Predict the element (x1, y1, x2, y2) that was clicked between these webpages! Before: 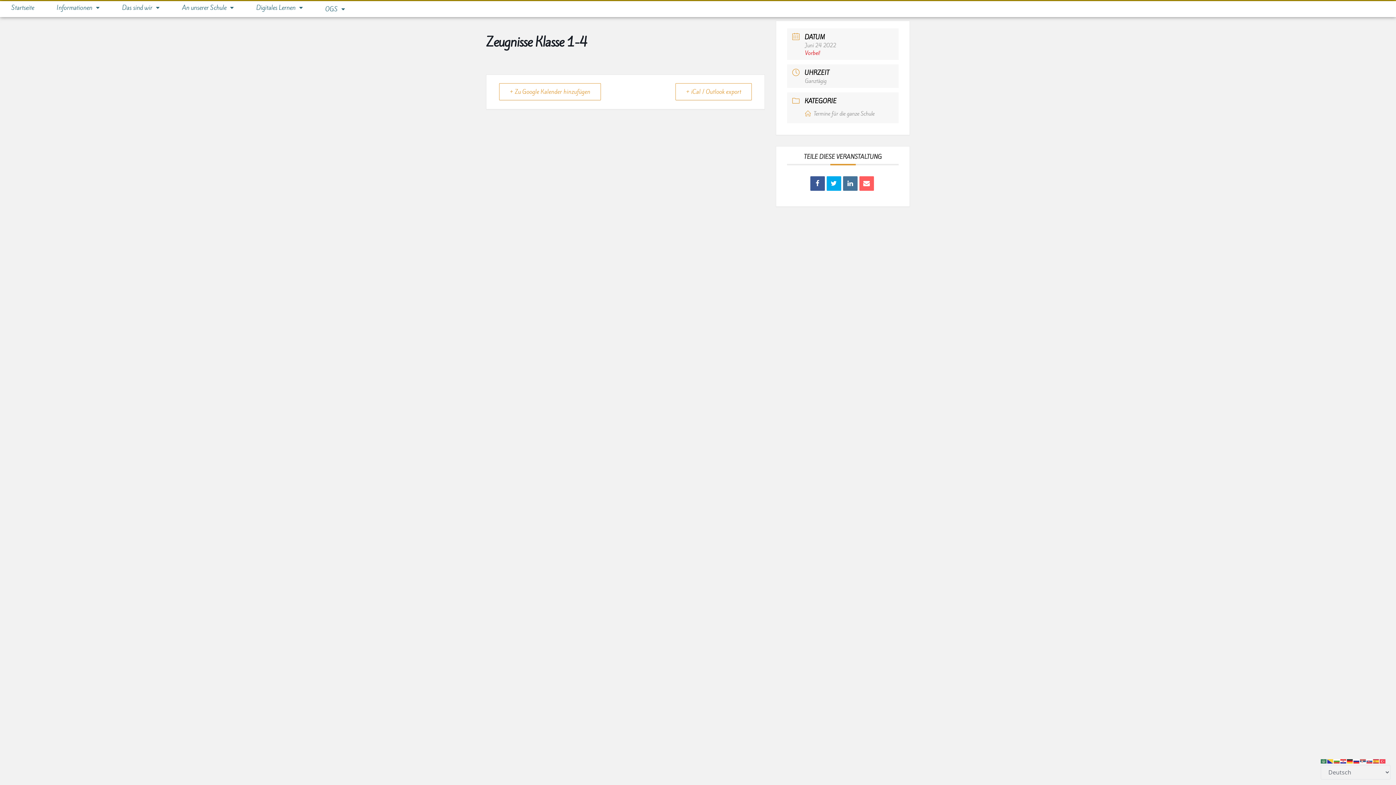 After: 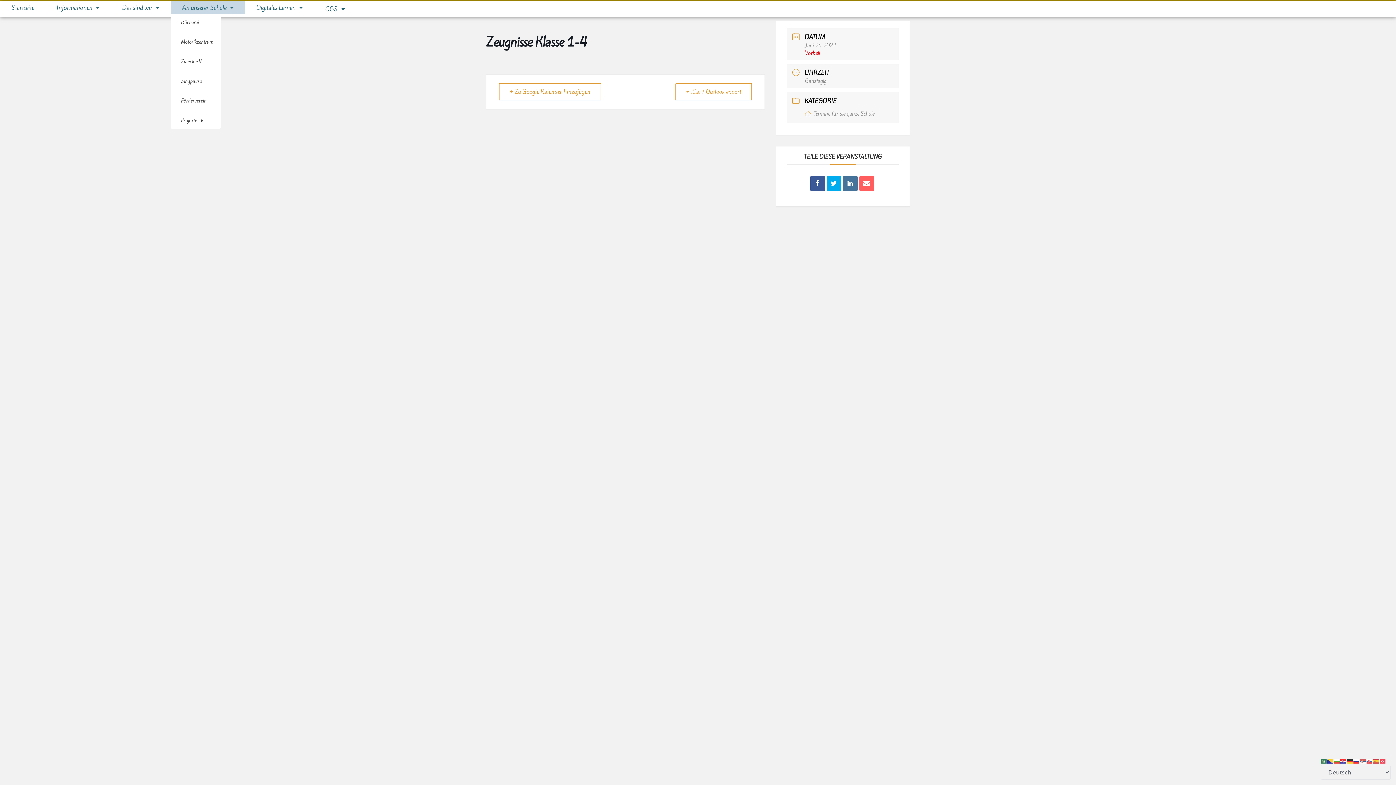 Action: bbox: (170, 1, 245, 14) label: An unserer Schule